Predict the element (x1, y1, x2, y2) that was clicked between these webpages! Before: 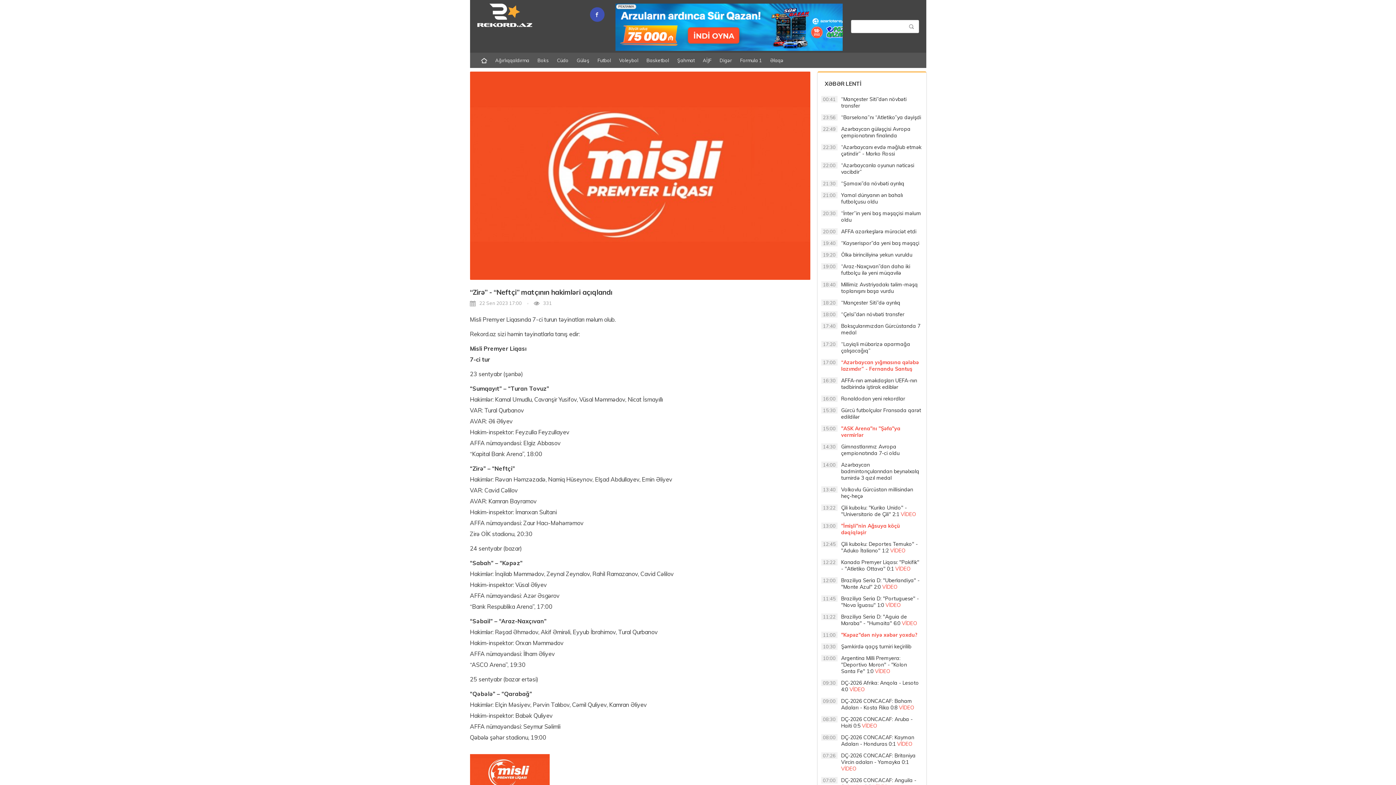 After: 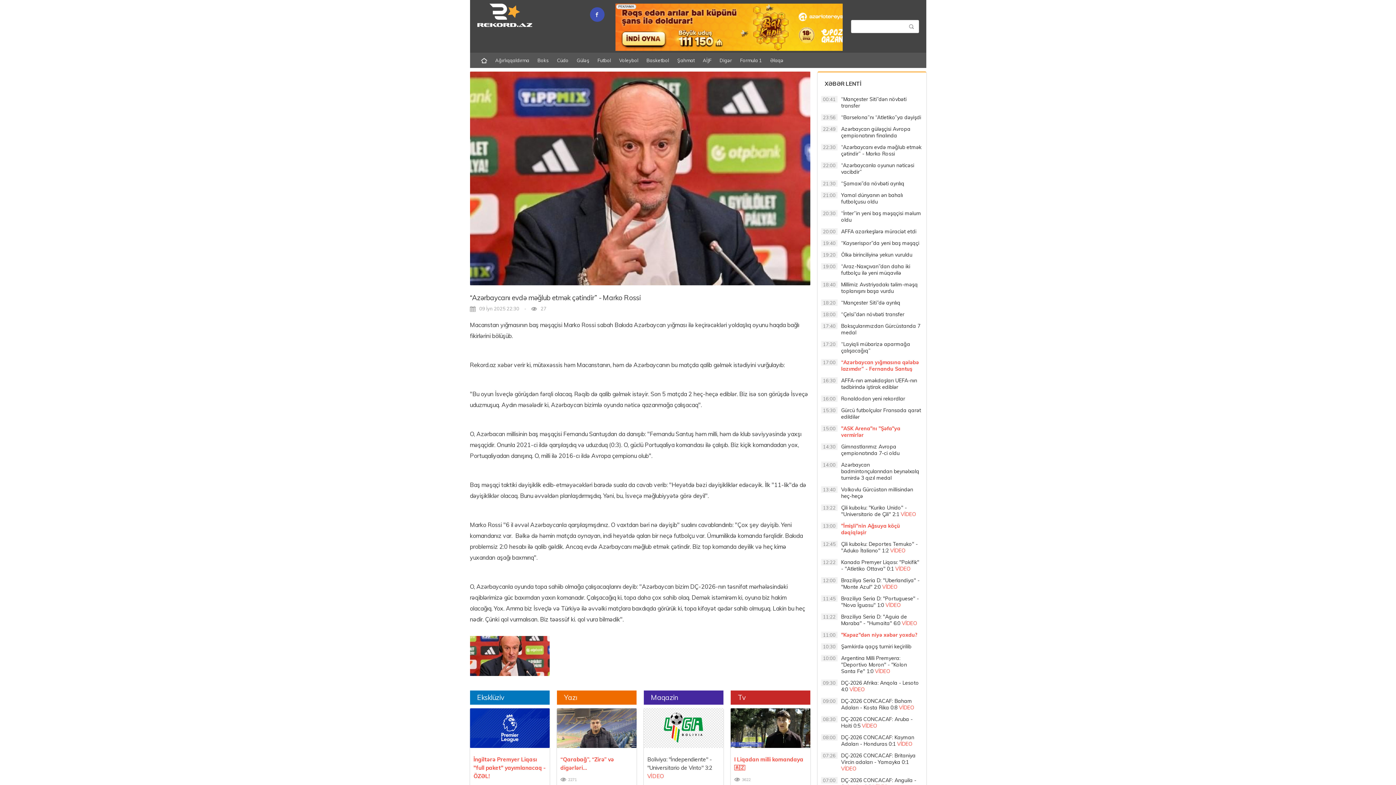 Action: bbox: (821, 144, 922, 160) label: 22:30
“Azərbaycanı evdə məğlub etmək çətindir” - Marko Rossi